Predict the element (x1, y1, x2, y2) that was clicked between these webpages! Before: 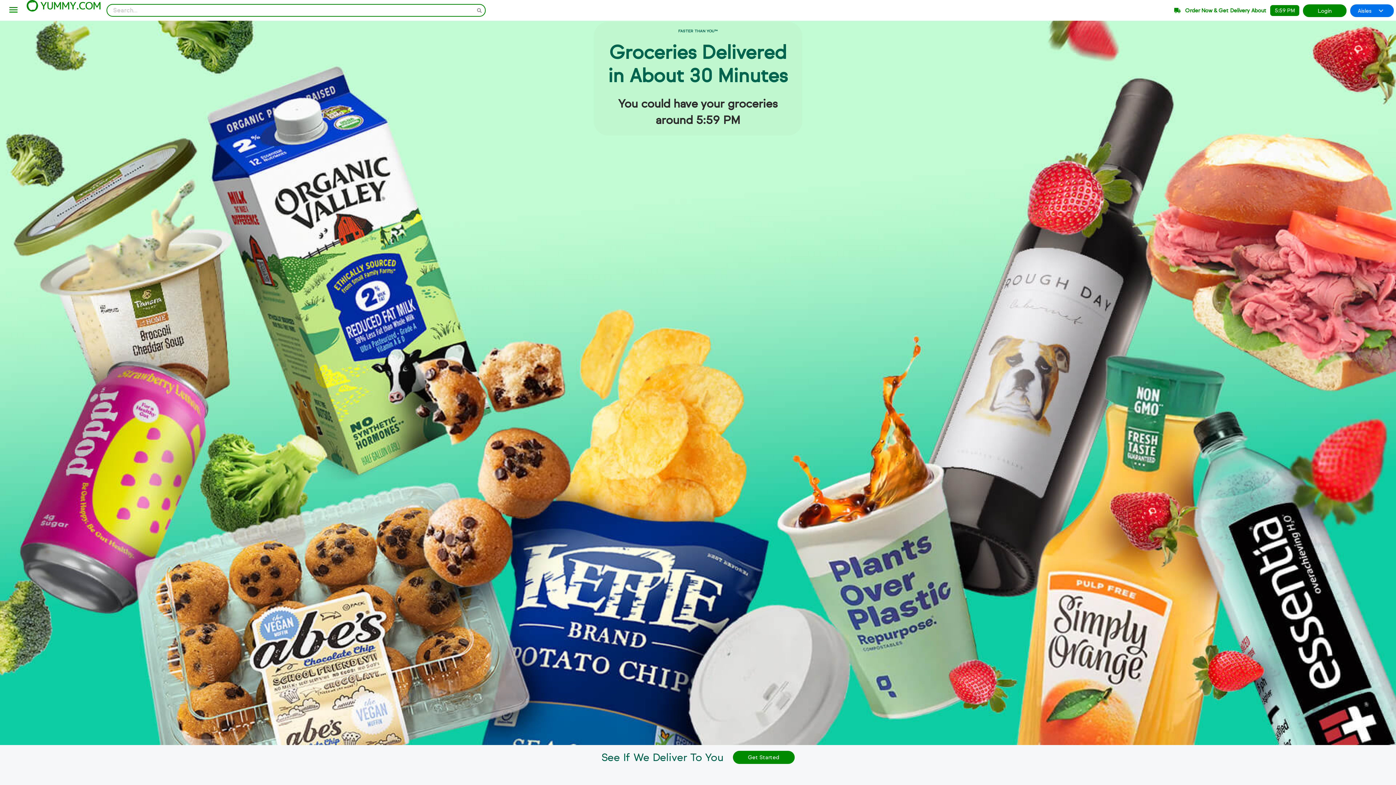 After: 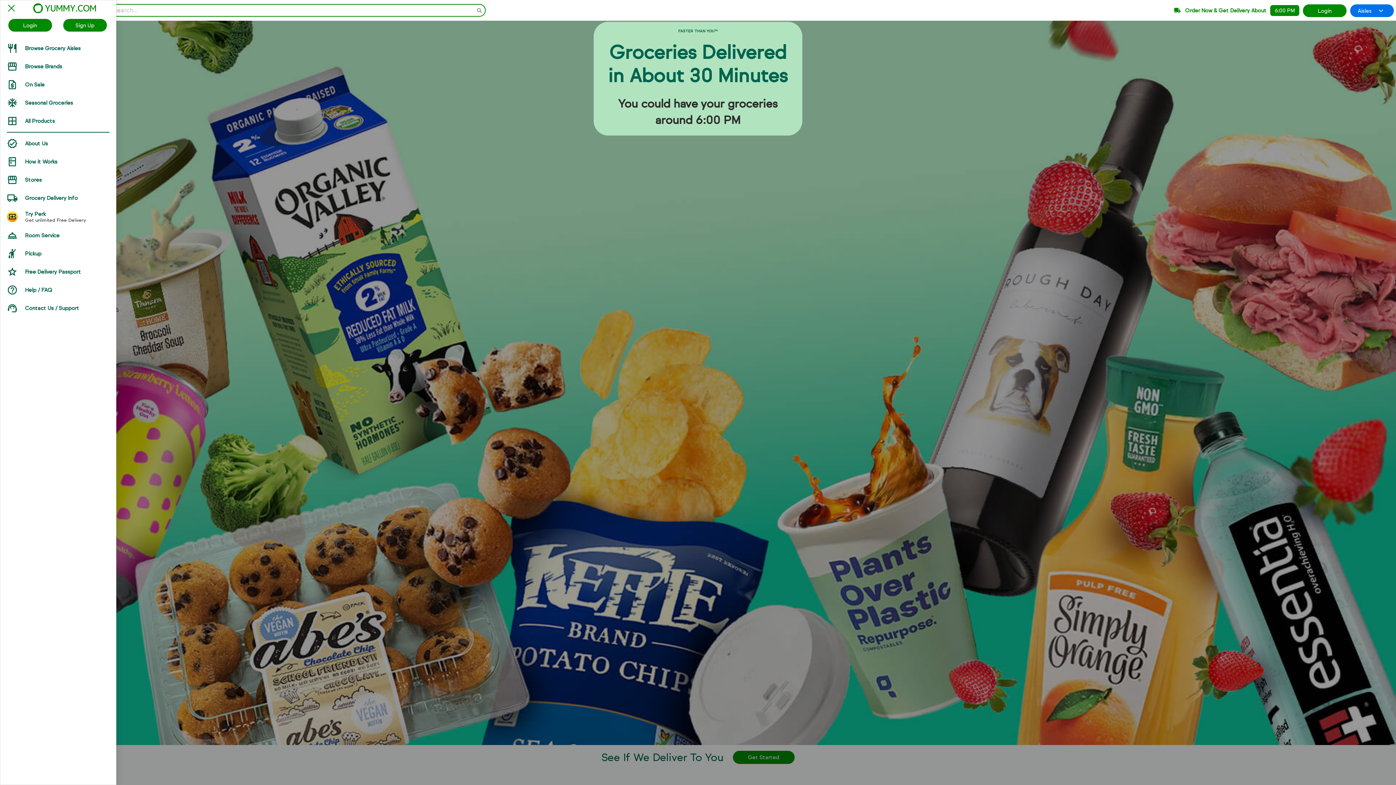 Action: bbox: (8, 4, 18, 16)